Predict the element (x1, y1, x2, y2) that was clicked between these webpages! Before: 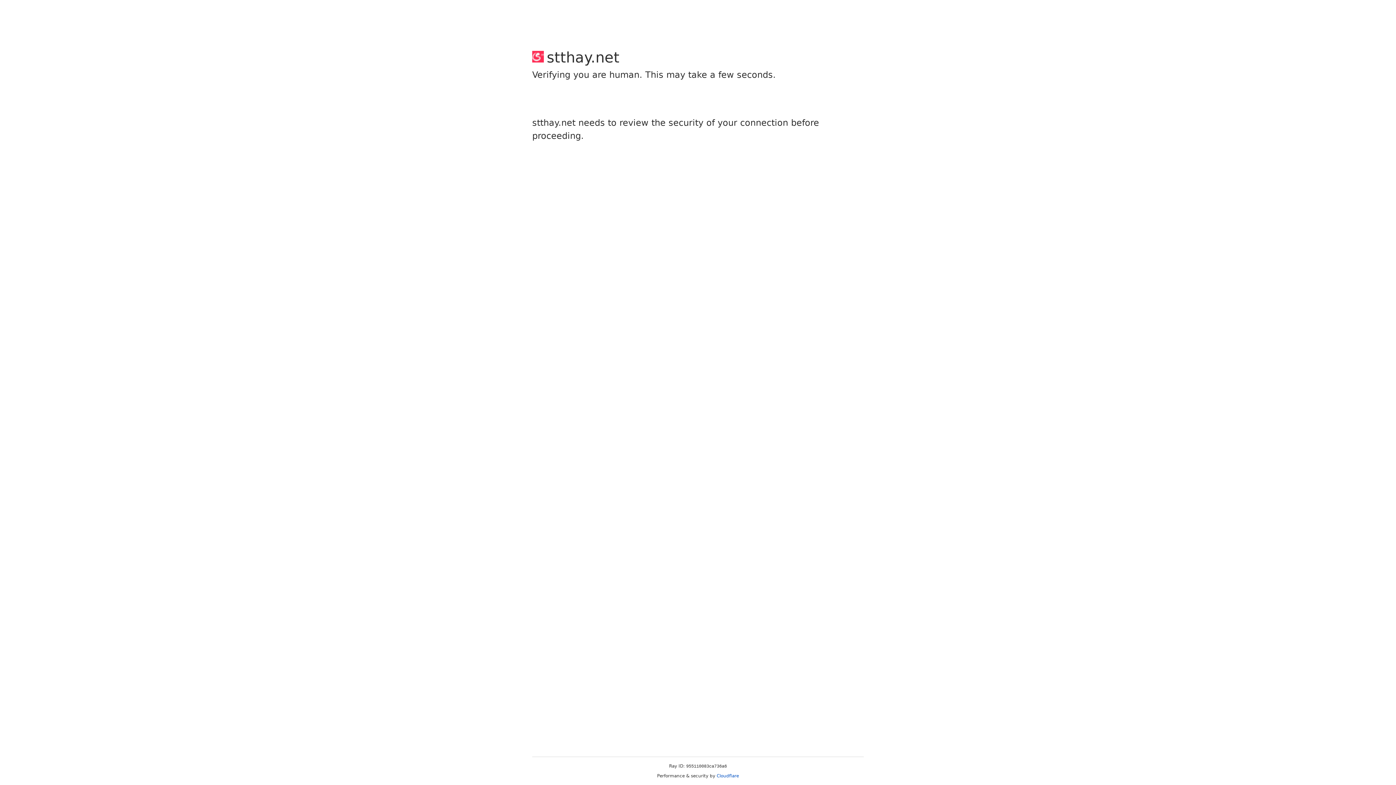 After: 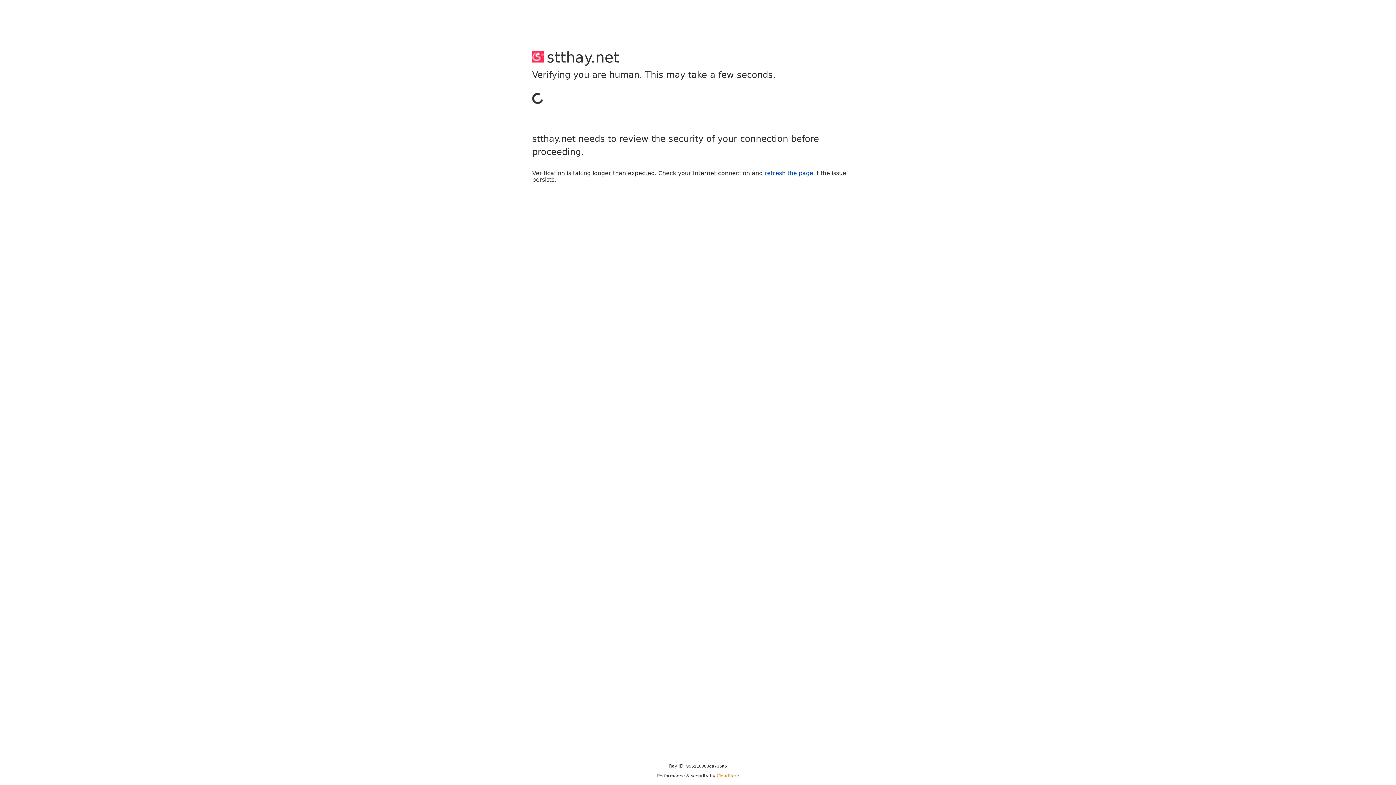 Action: label: Cloudflare bbox: (716, 773, 739, 778)